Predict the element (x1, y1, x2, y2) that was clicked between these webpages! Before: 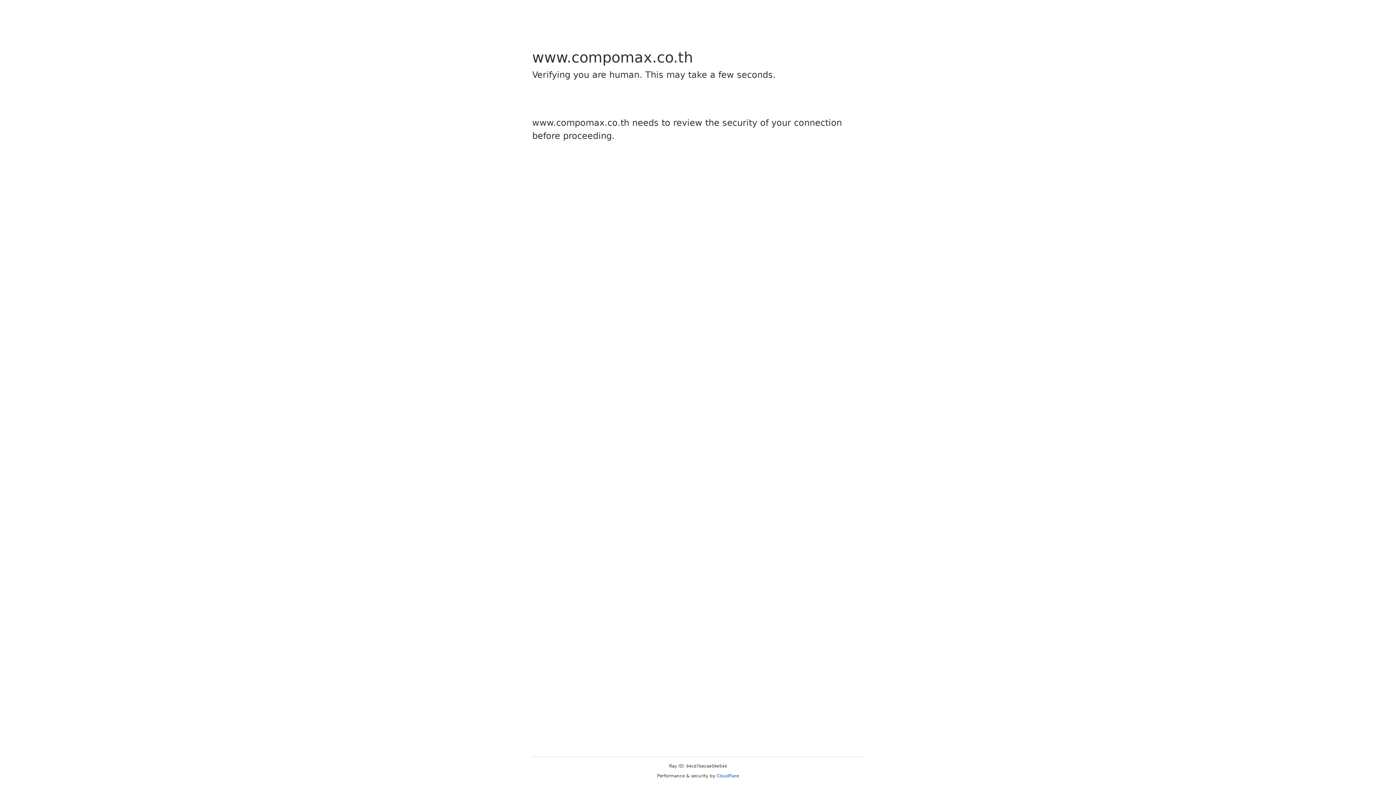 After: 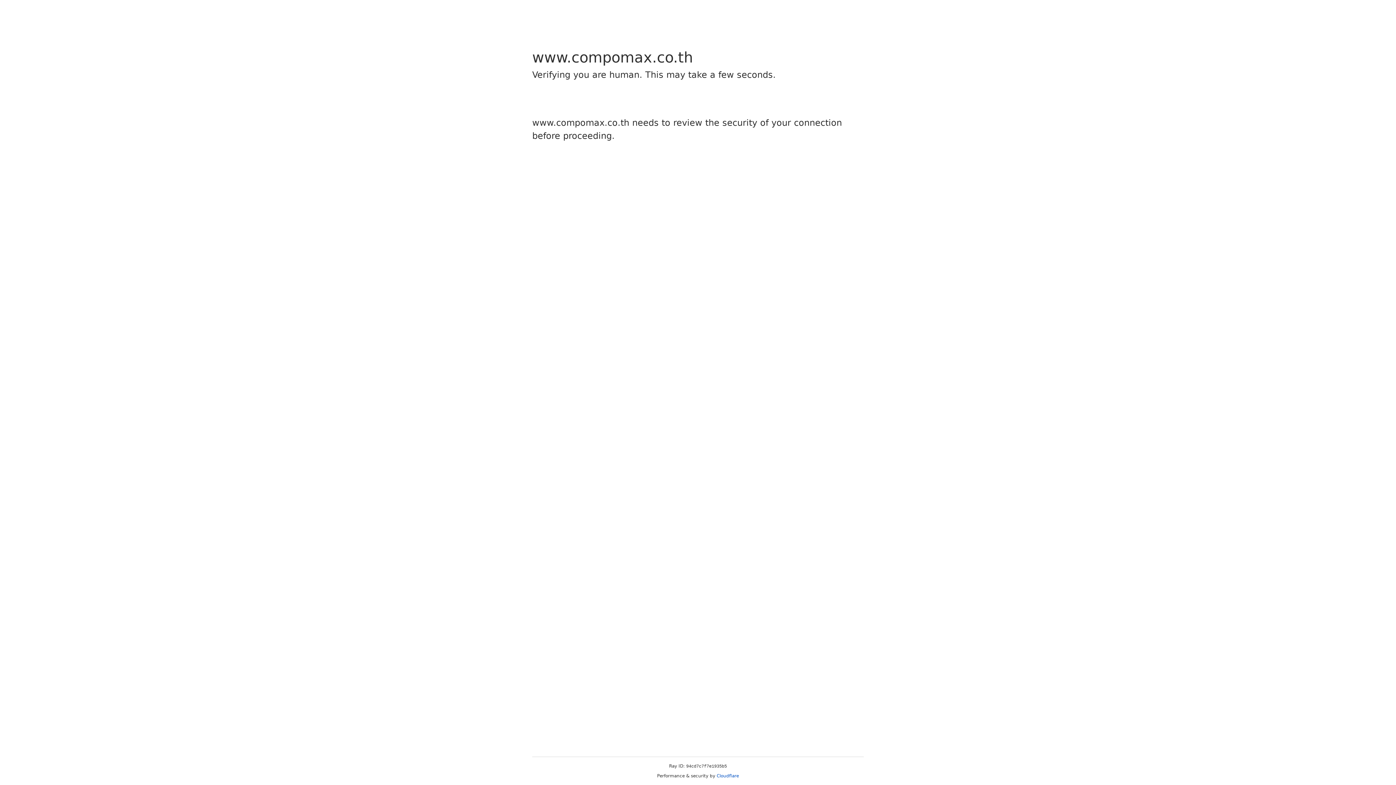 Action: bbox: (716, 773, 739, 778) label: Cloudflare